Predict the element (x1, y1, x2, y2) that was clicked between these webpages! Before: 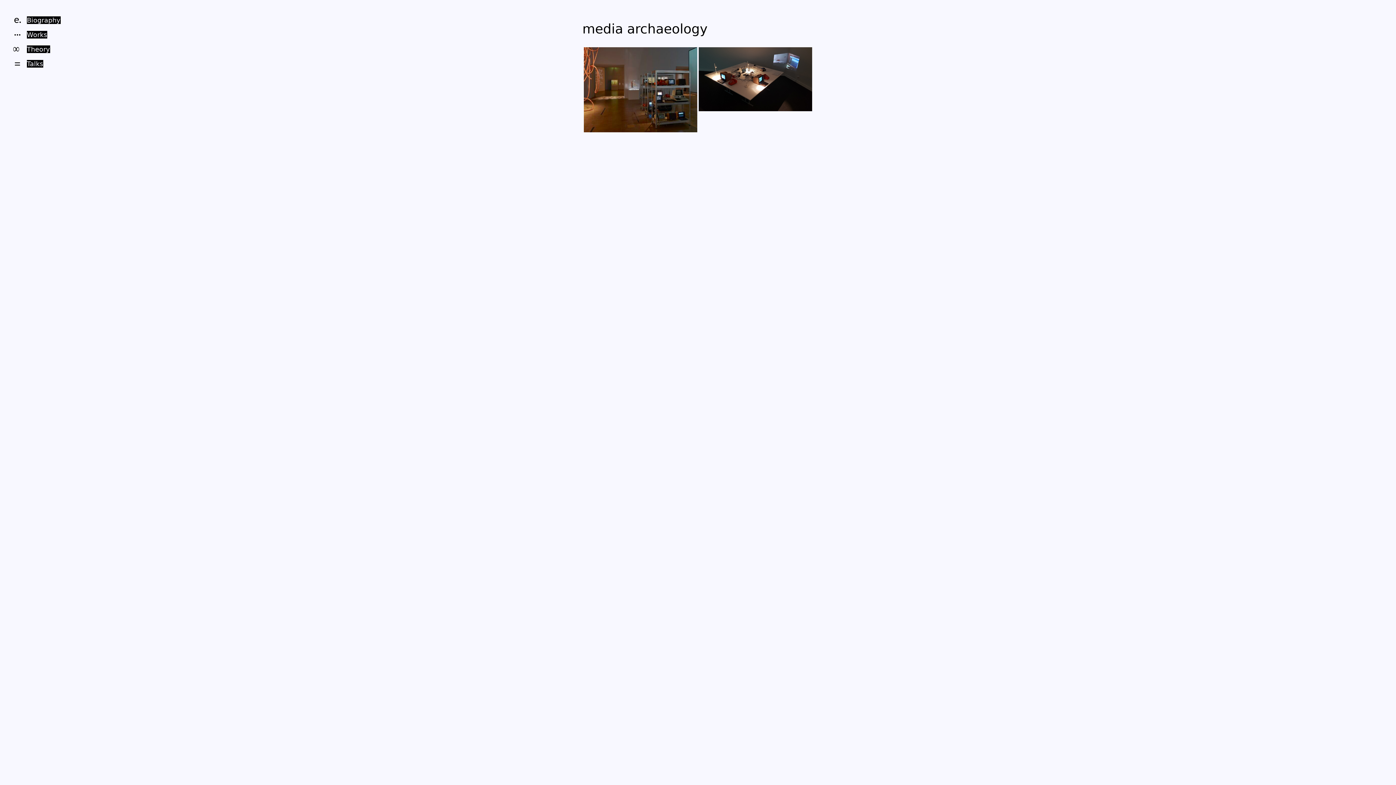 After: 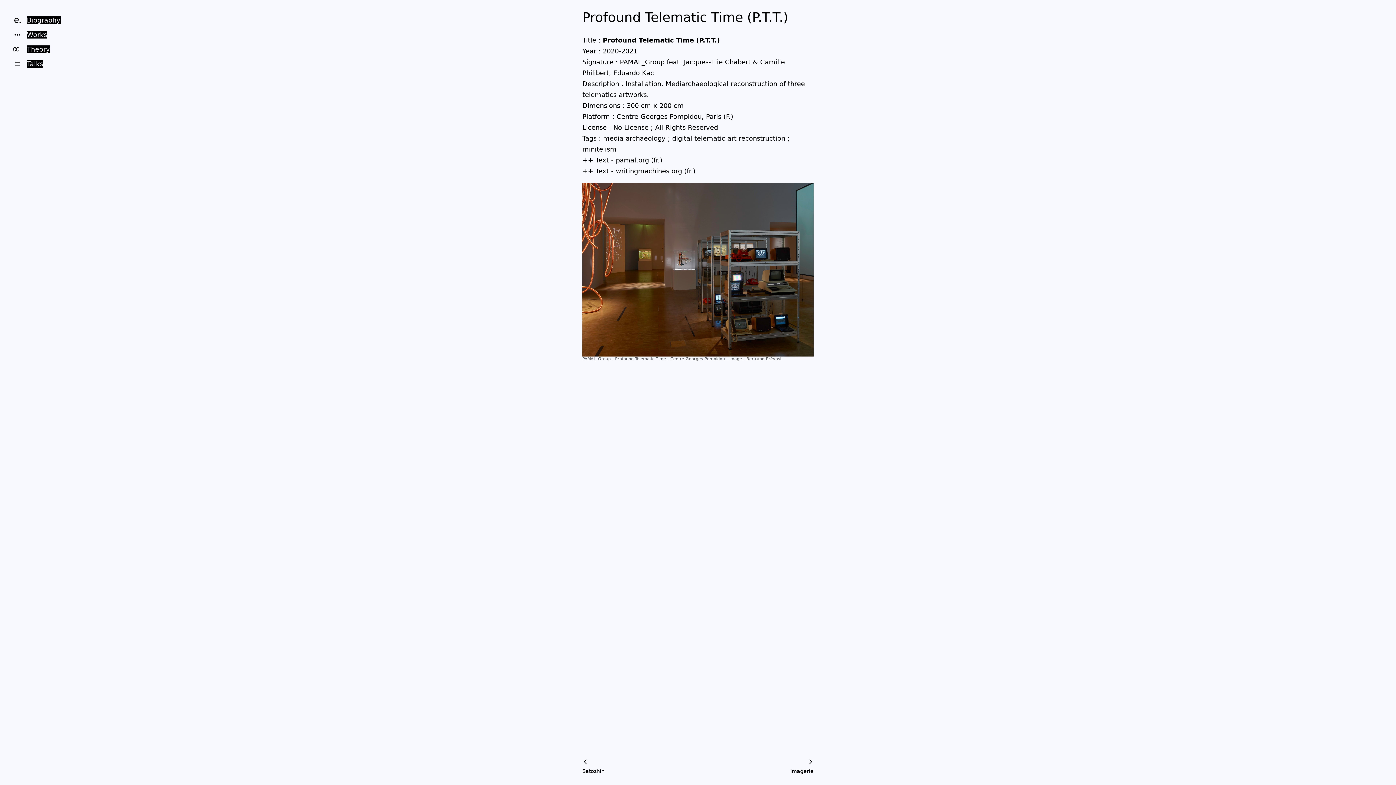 Action: bbox: (583, 46, 698, 132)